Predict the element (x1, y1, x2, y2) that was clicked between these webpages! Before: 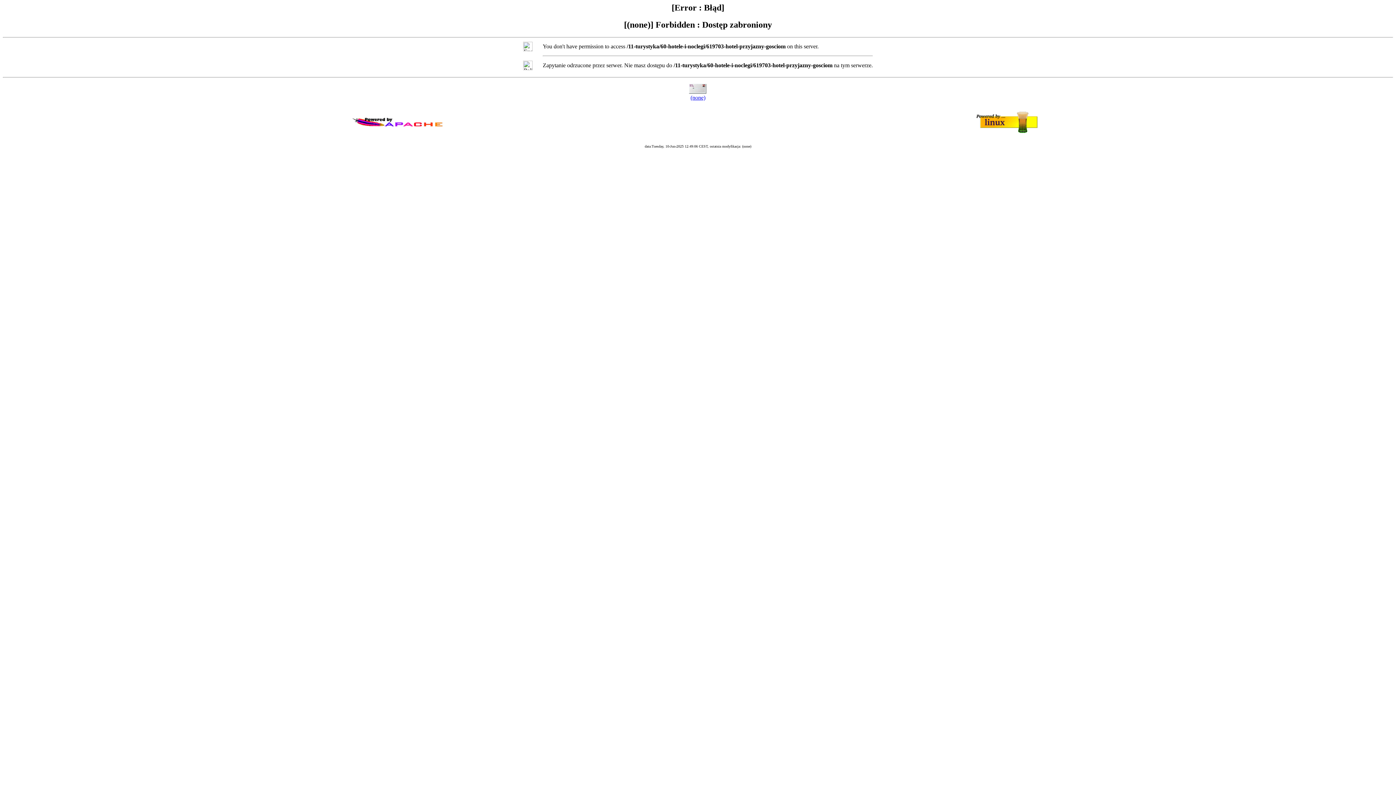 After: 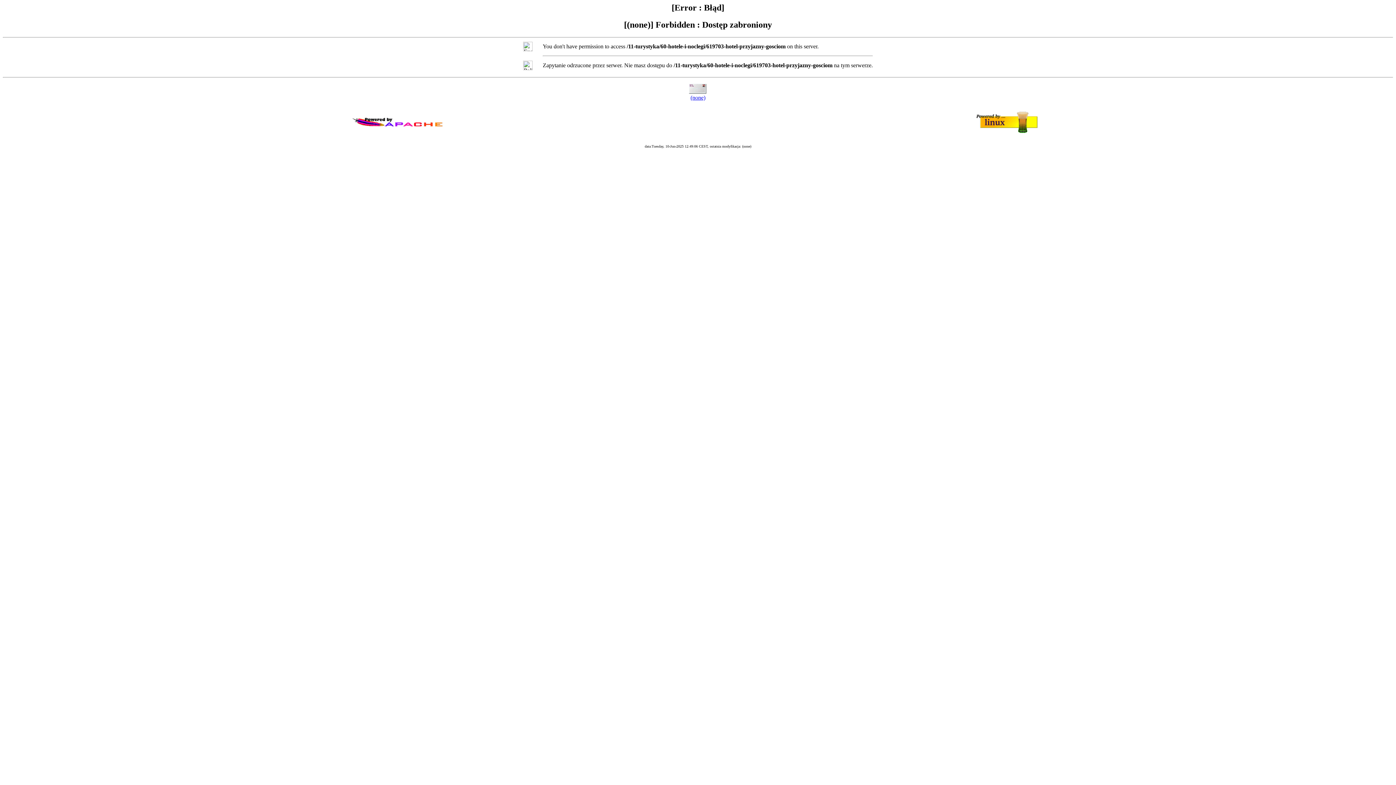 Action: label: (none) bbox: (690, 94, 705, 100)